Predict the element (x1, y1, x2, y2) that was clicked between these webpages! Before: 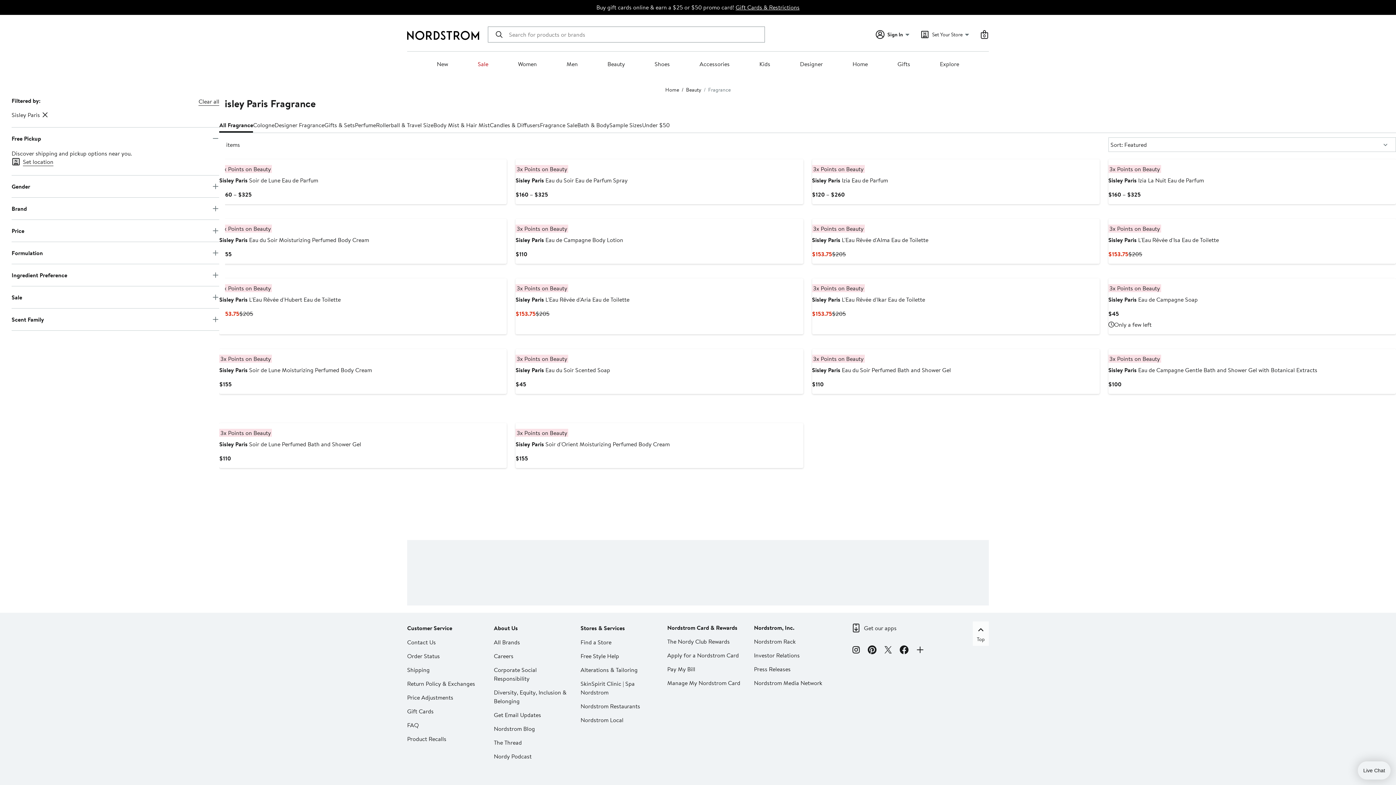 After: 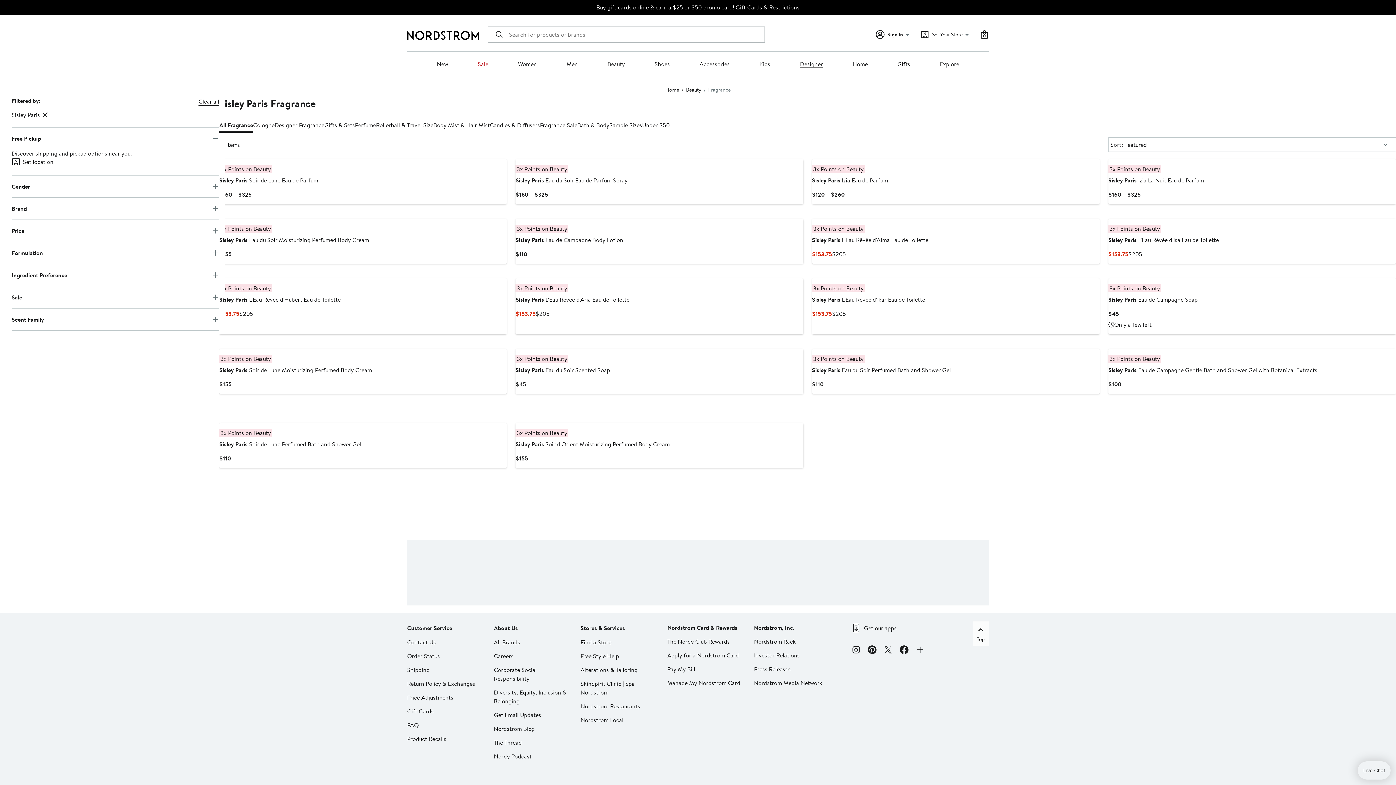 Action: bbox: (800, 60, 823, 68) label: Designer